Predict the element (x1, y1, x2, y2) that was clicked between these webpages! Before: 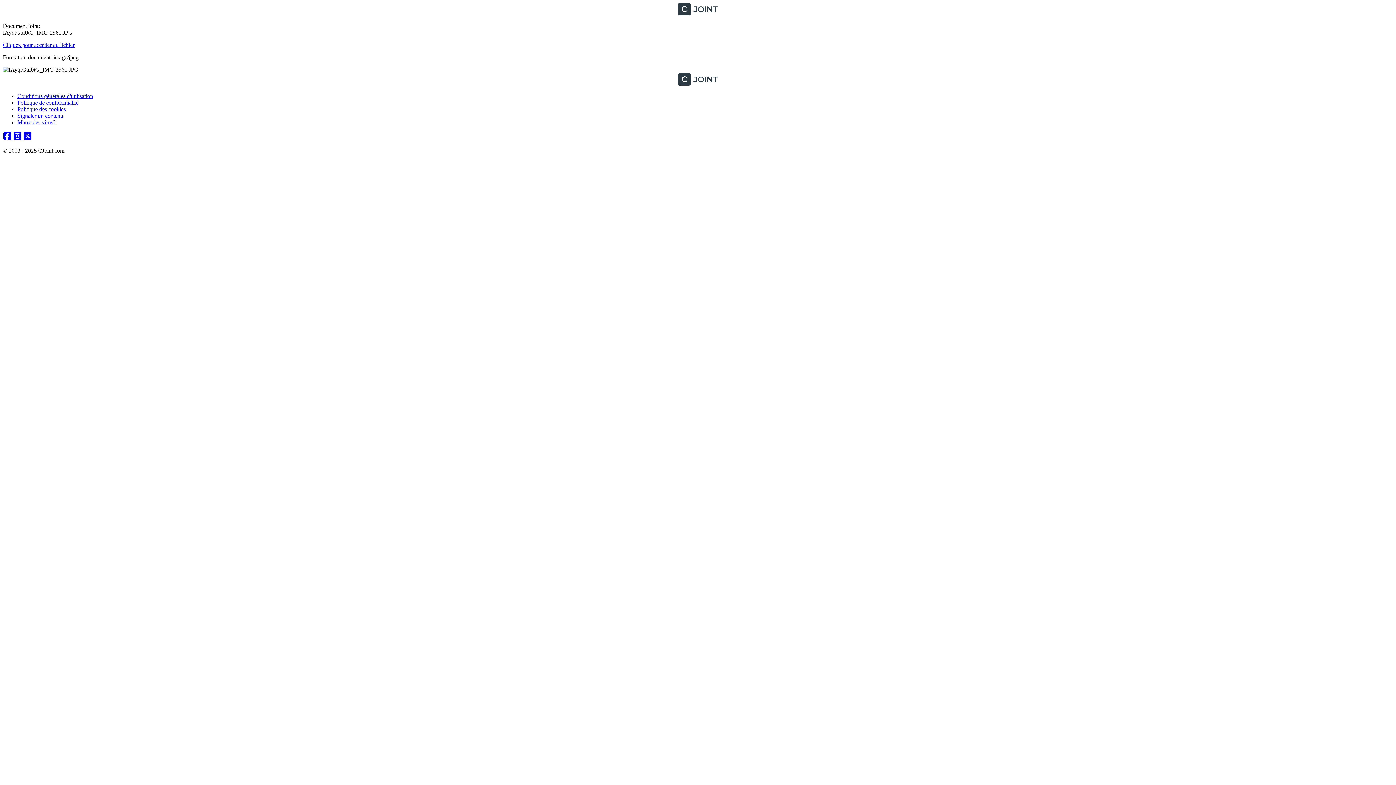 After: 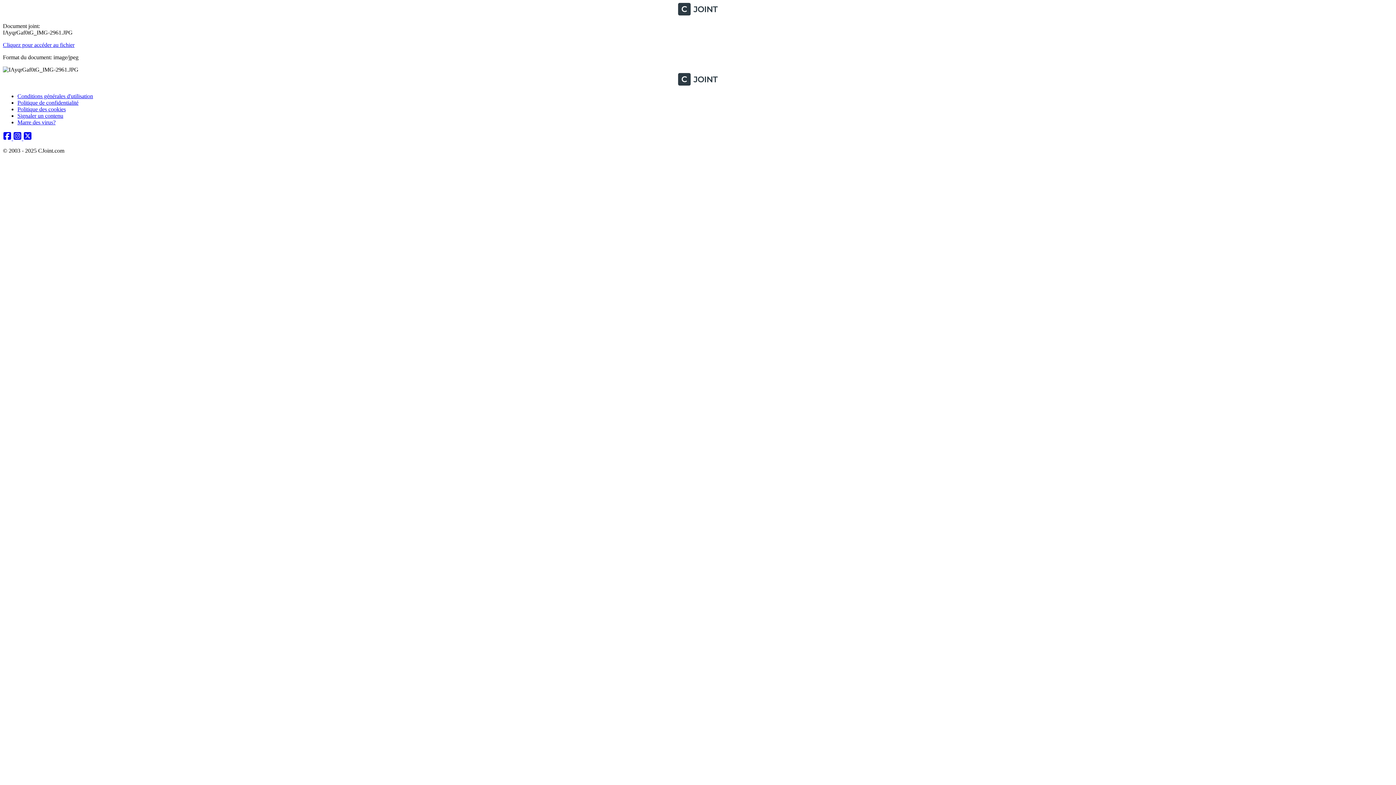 Action: label: Facebook bbox: (2, 135, 13, 141)